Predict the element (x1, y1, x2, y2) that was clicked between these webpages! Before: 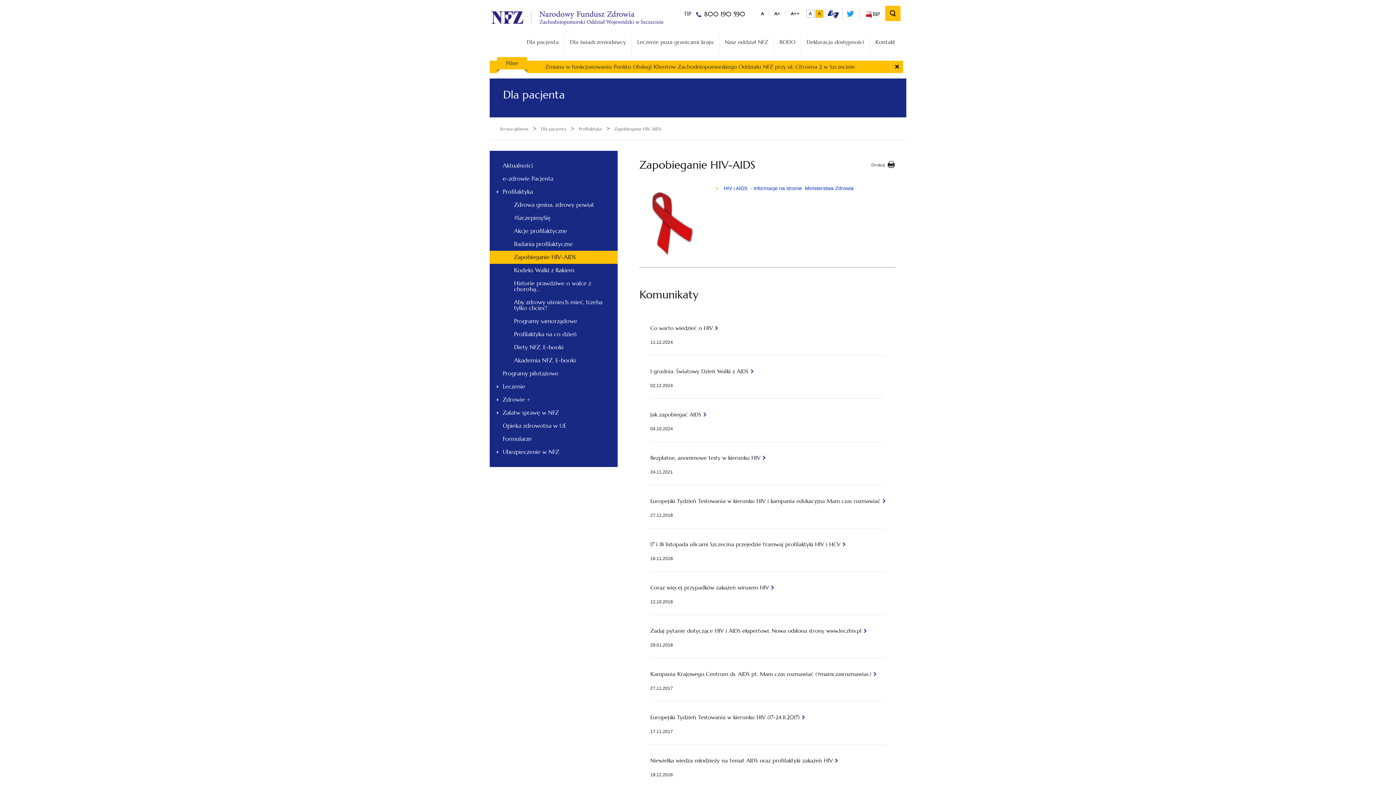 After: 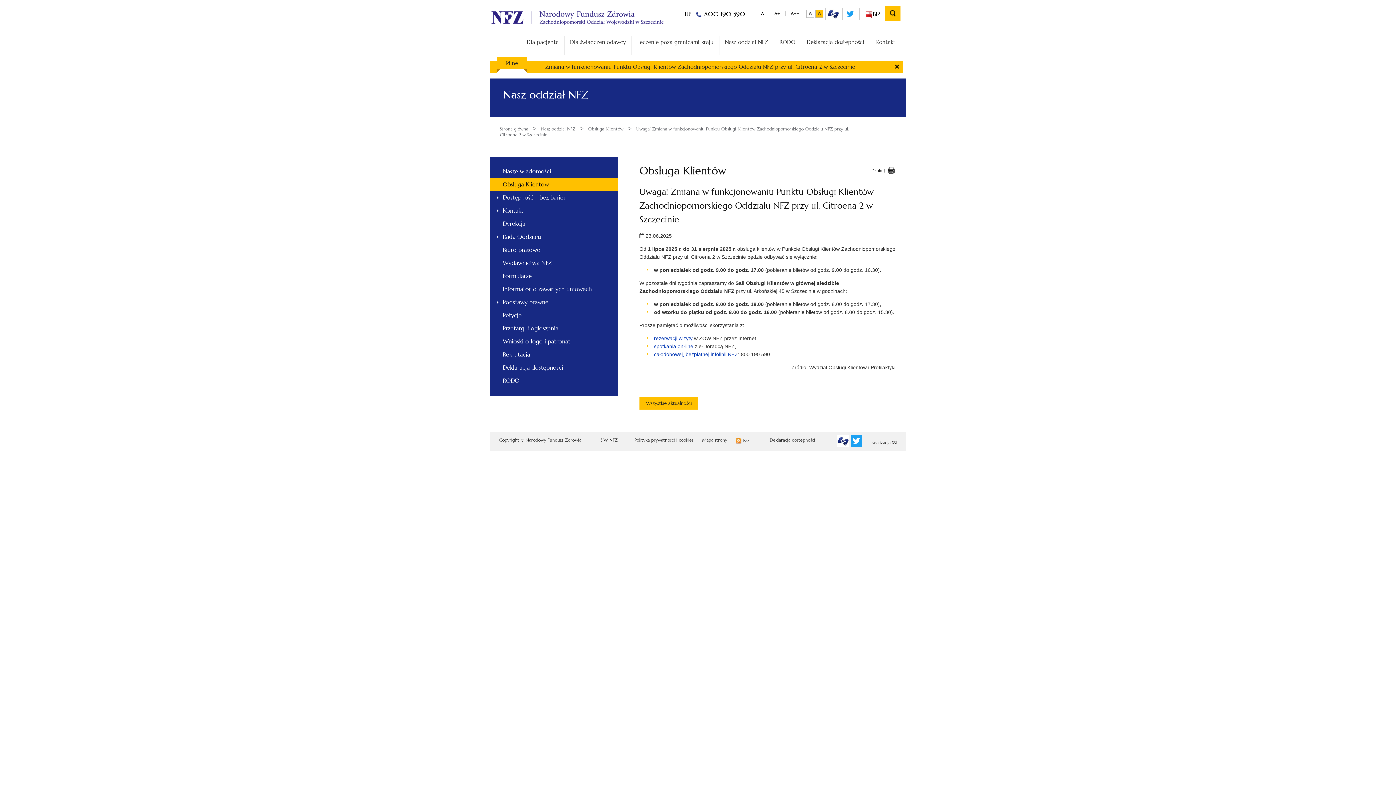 Action: bbox: (545, 63, 855, 70) label: Zmiana w funkcjonowaniu Punktu Obsługi Klientów Zachodniopomorskiego Oddziału NFZ przy ul. Citroena 2 w Szczecinie